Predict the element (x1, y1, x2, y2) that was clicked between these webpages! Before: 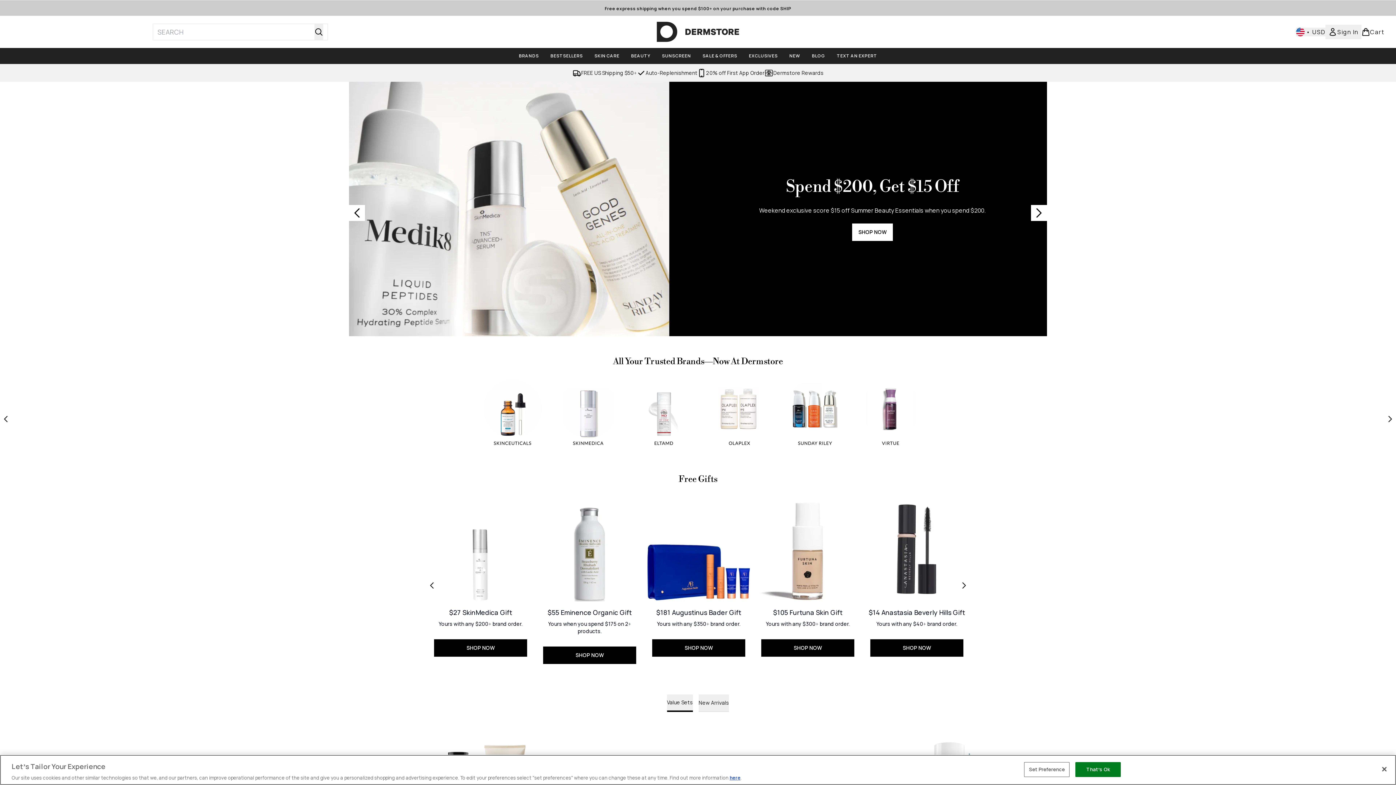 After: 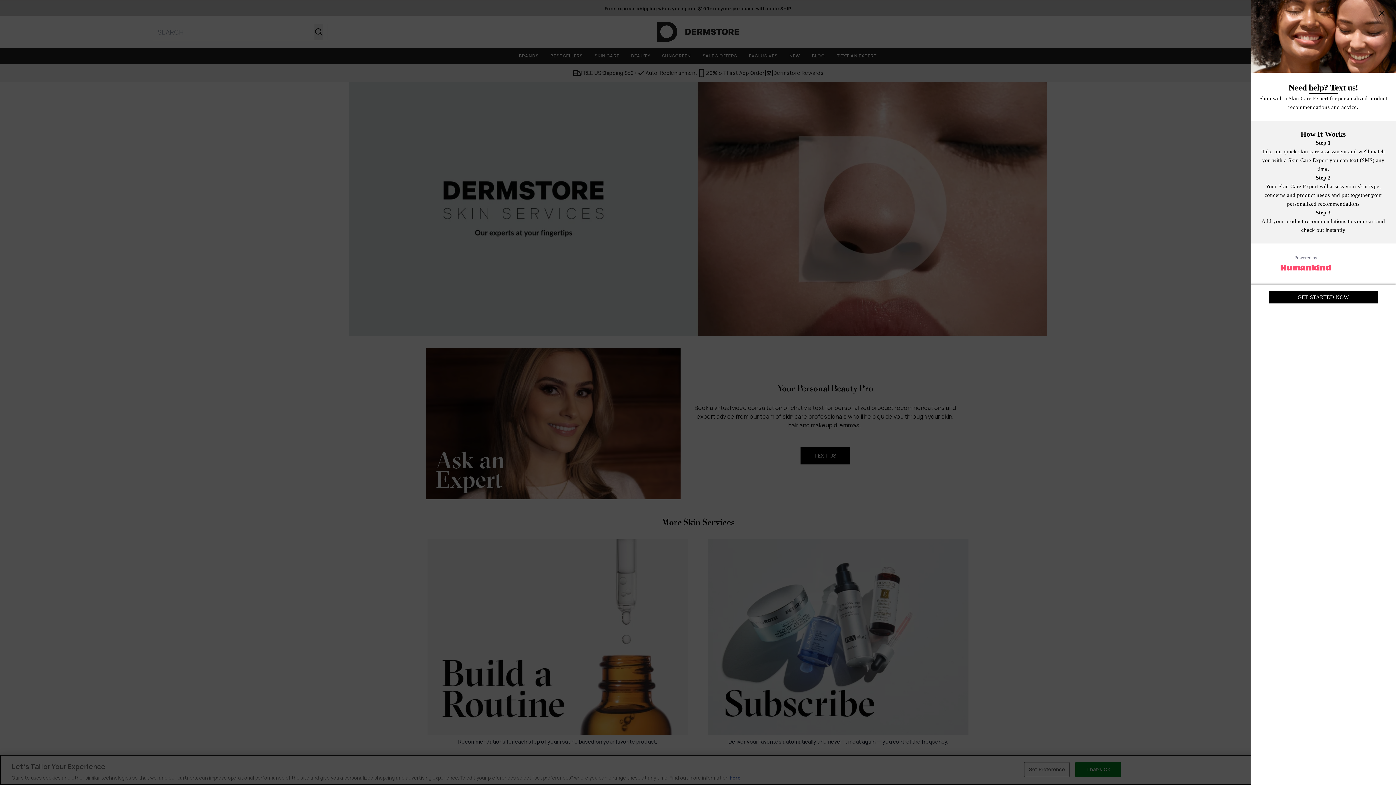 Action: label: TEXT AN EXPERT bbox: (831, 52, 883, 59)